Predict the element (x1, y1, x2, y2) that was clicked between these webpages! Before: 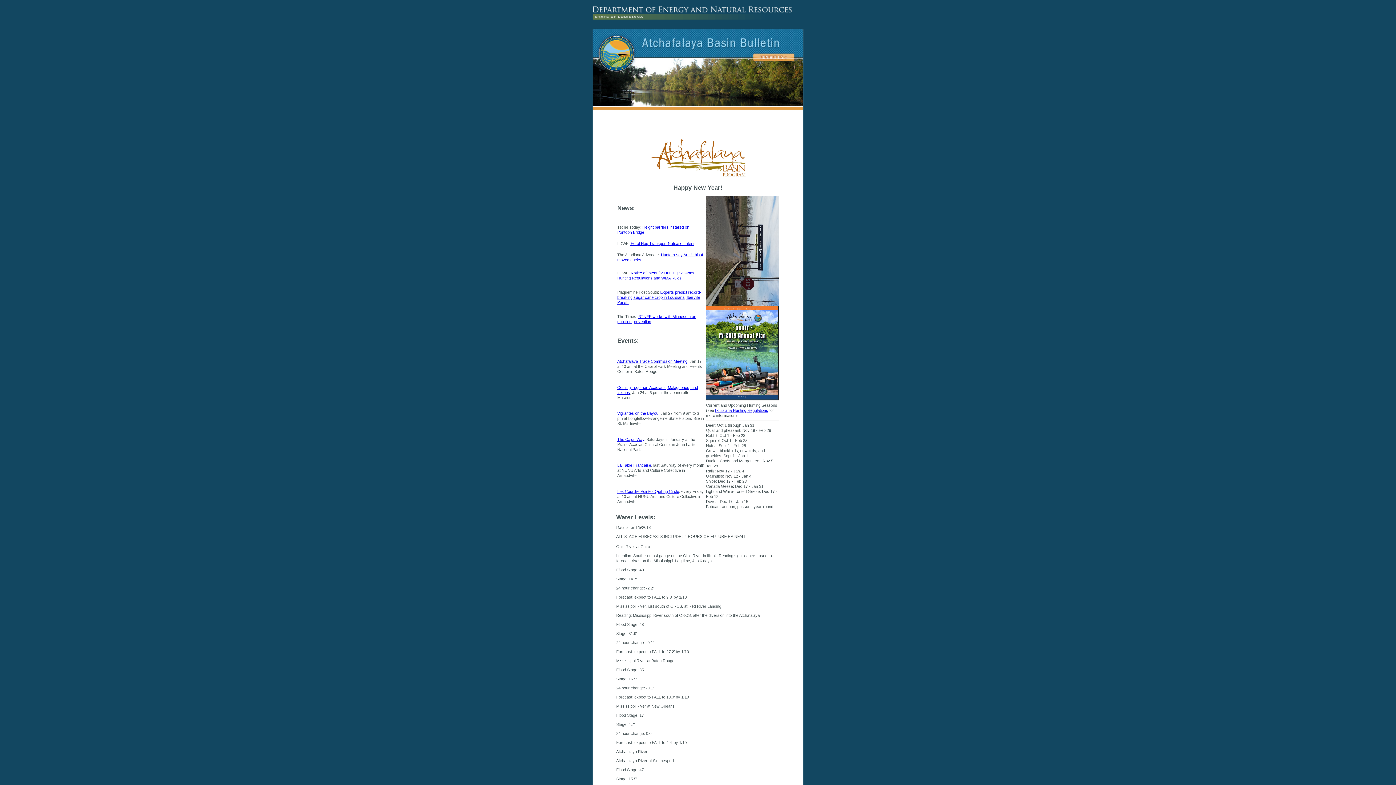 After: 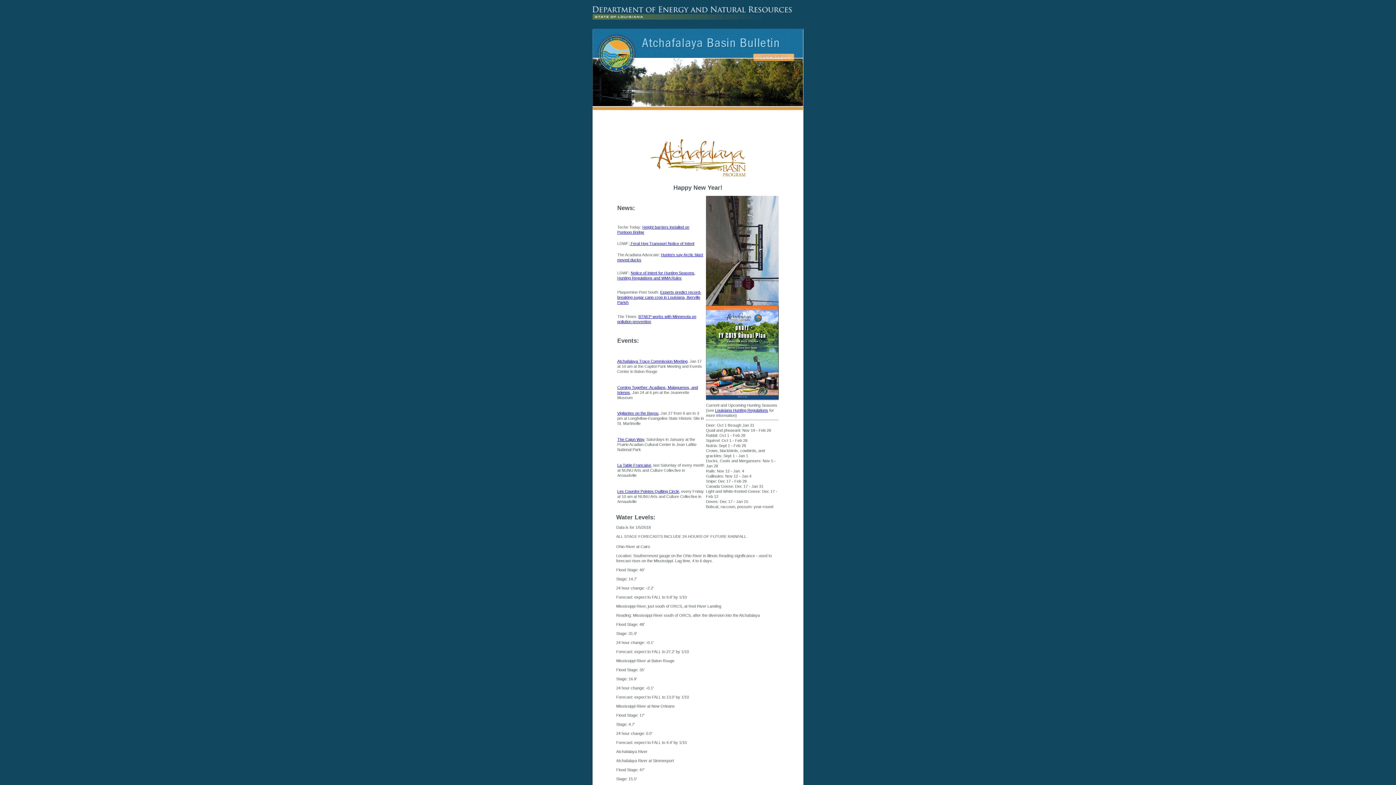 Action: bbox: (592, 28, 803, 58)